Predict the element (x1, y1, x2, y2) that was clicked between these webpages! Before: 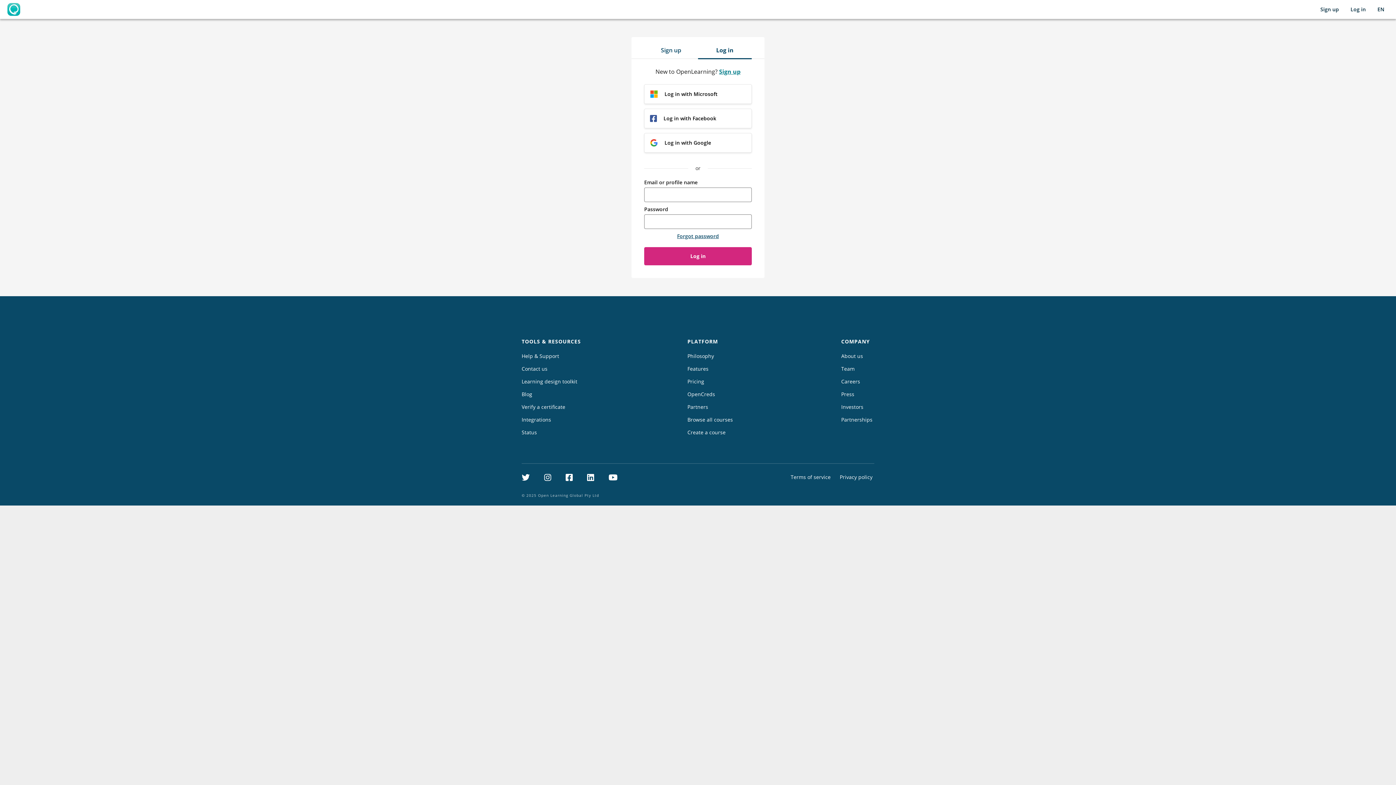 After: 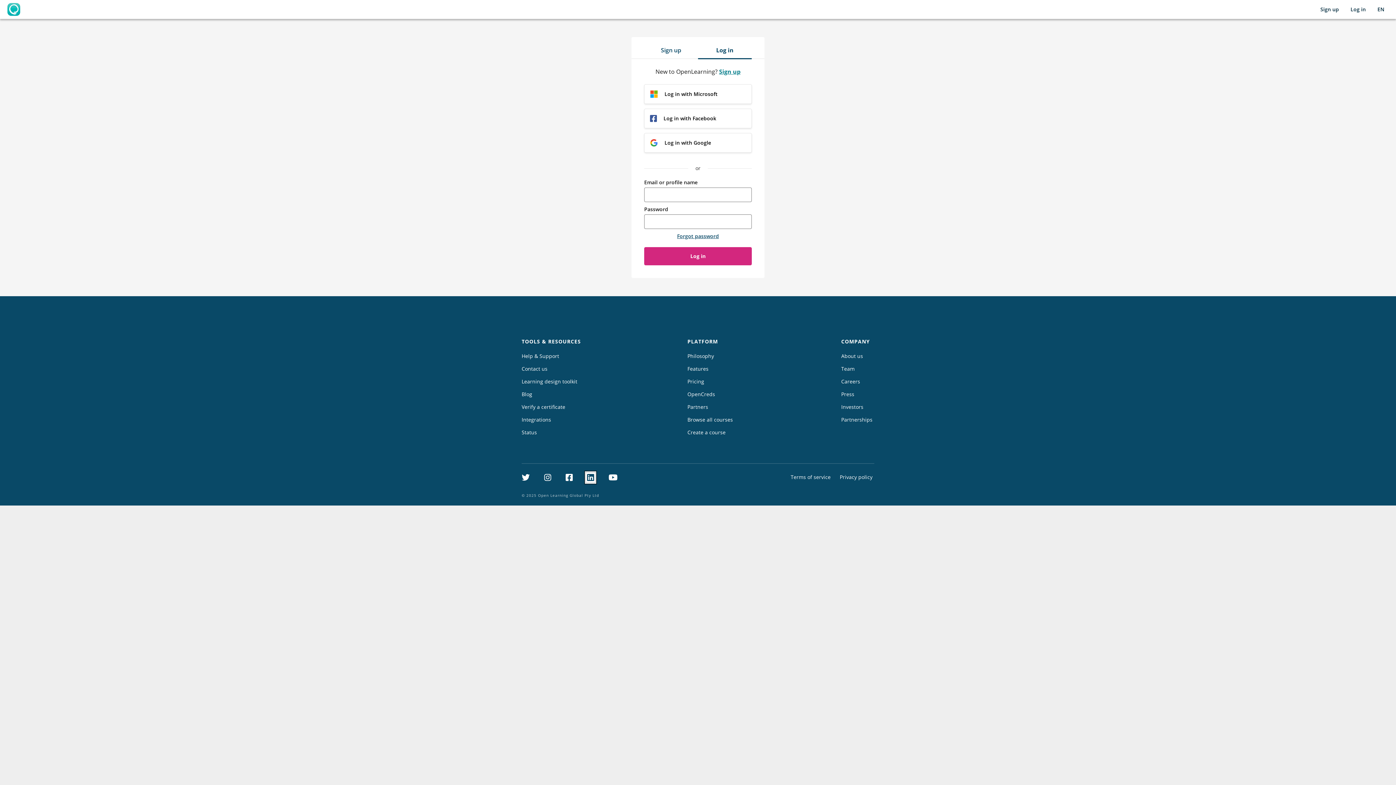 Action: label: LinkedIn bbox: (585, 471, 596, 483)